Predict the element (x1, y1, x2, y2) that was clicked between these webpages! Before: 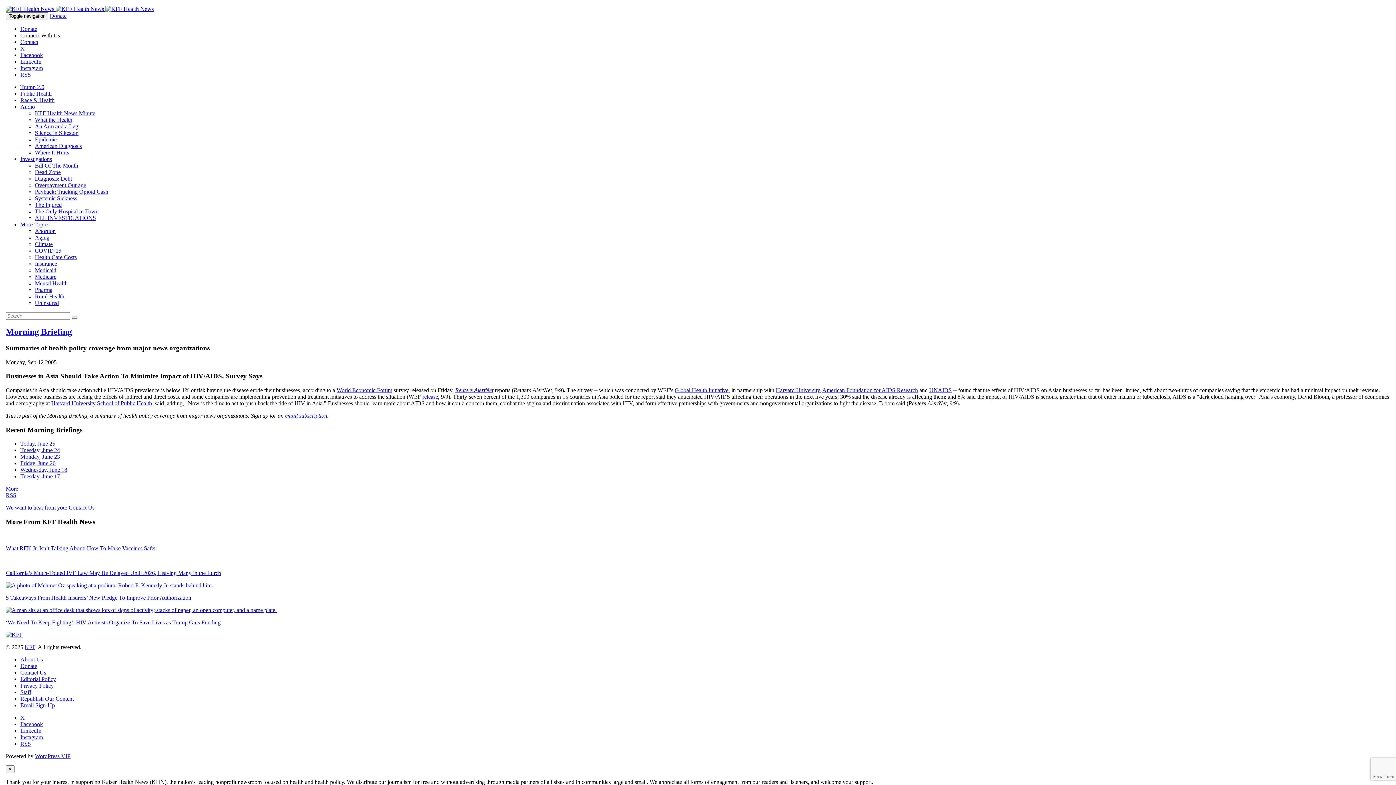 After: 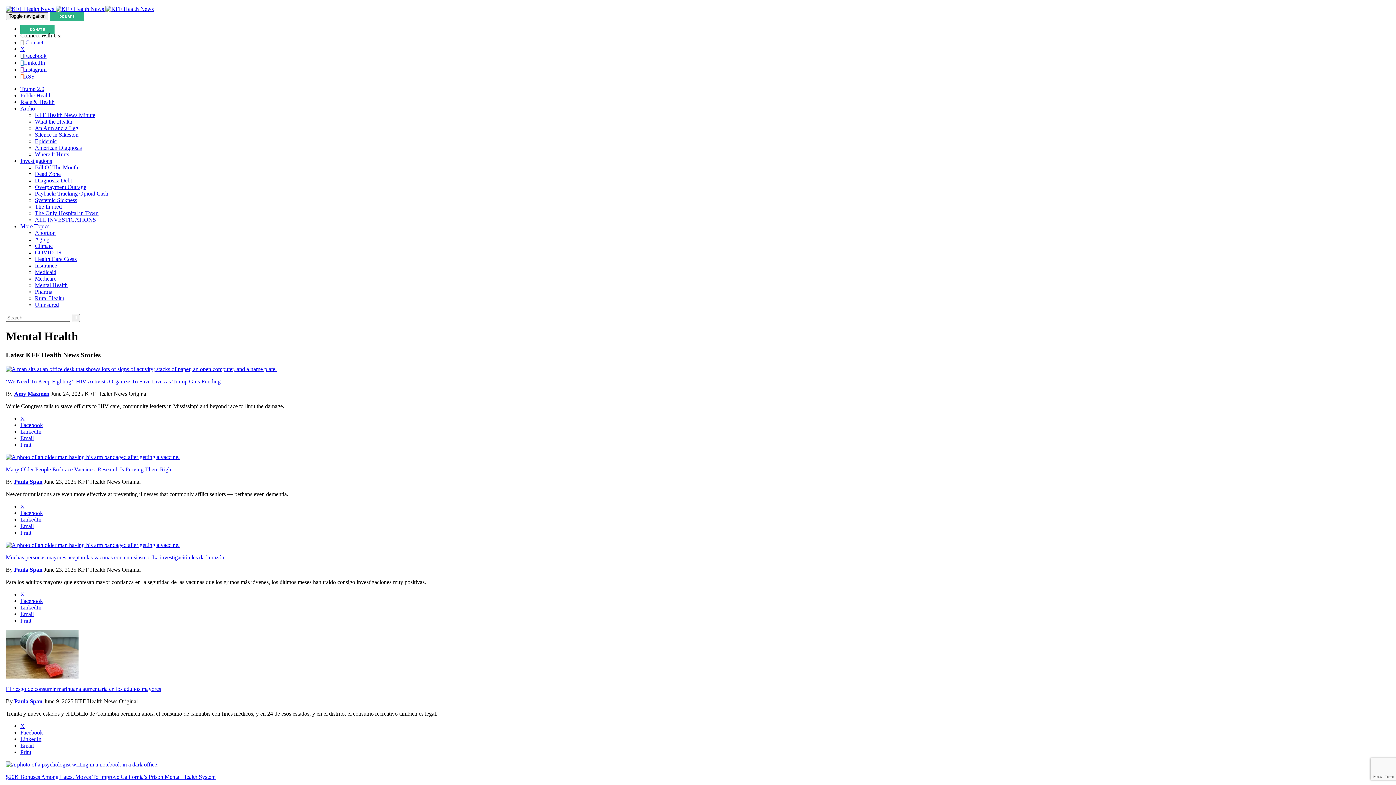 Action: label: Mental Health bbox: (34, 280, 67, 286)